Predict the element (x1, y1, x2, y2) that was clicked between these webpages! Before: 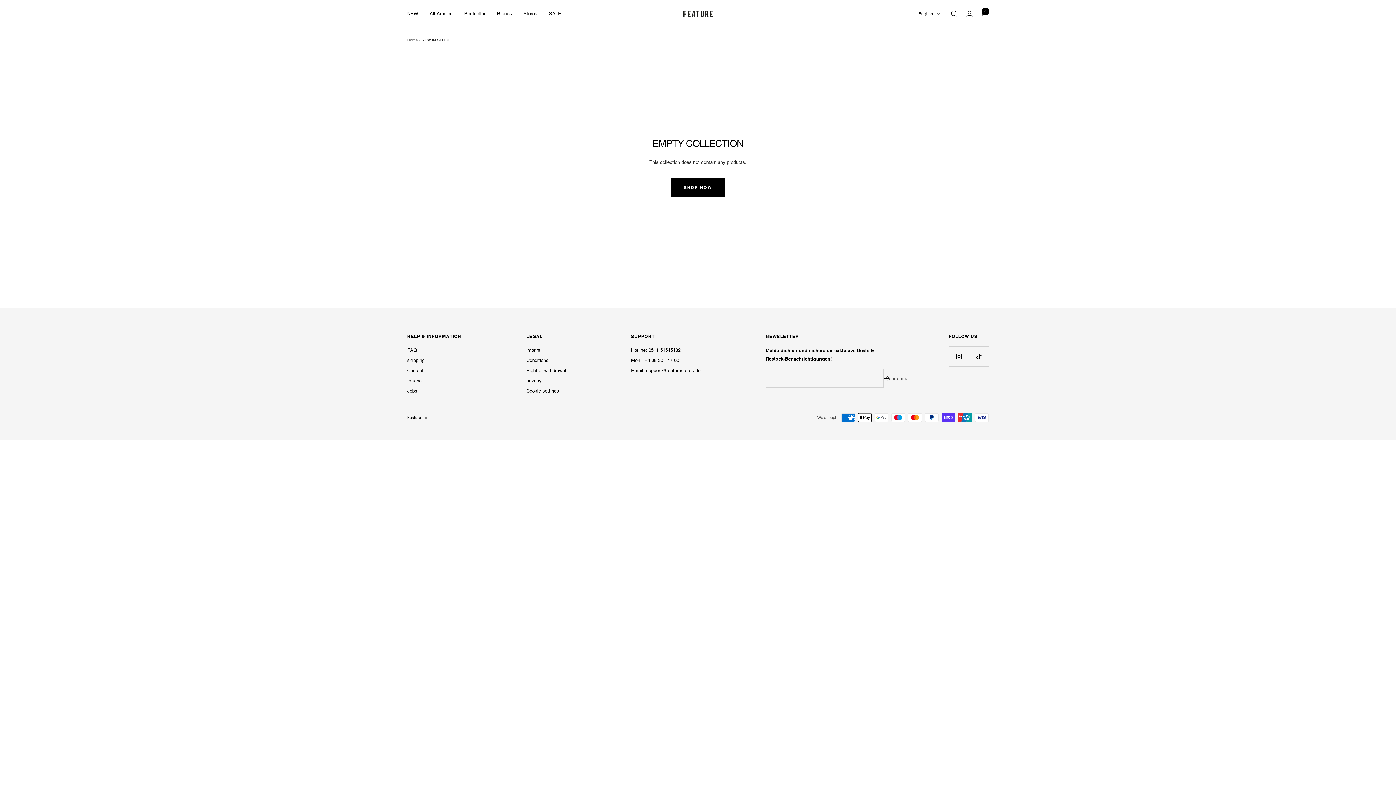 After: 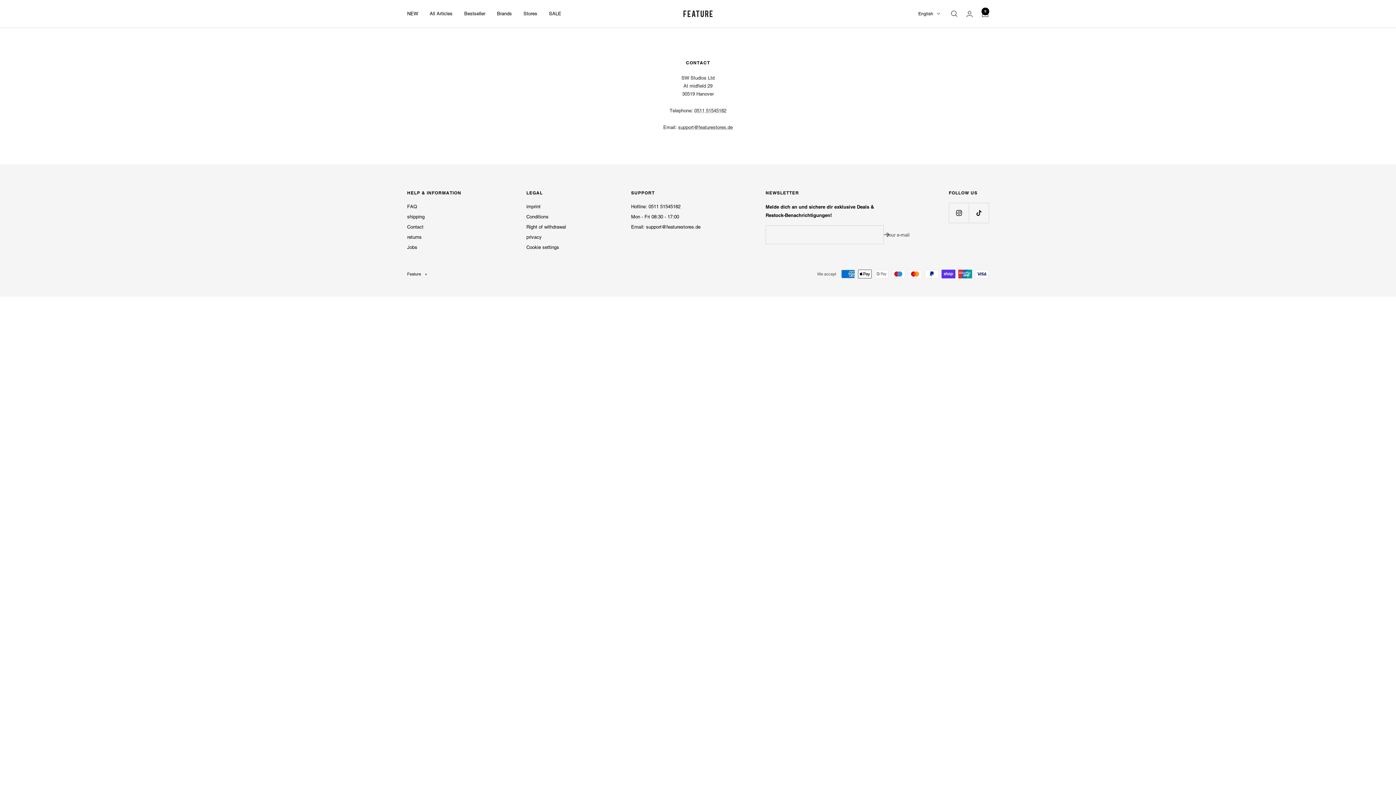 Action: label: Mon - Fri 08:30 - 17:00 bbox: (631, 356, 679, 364)